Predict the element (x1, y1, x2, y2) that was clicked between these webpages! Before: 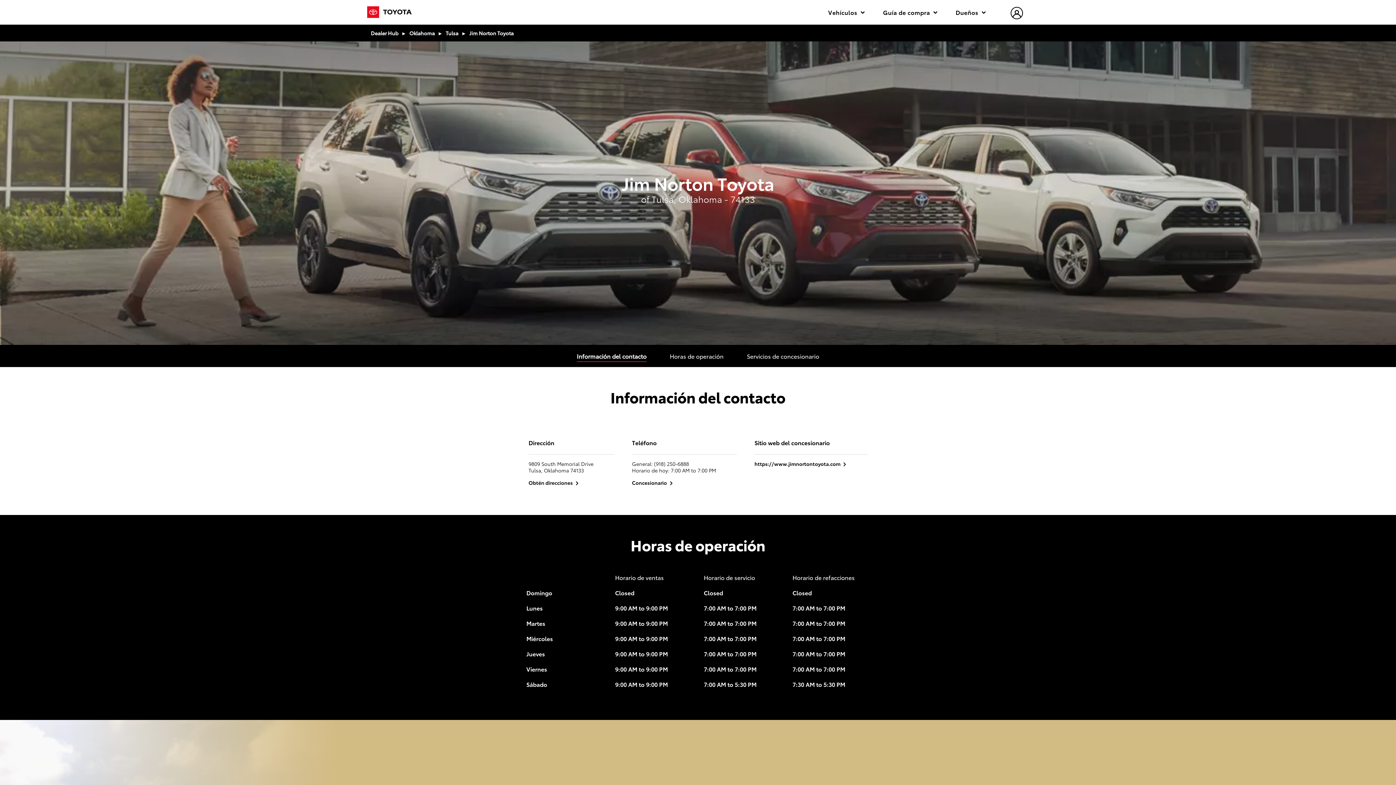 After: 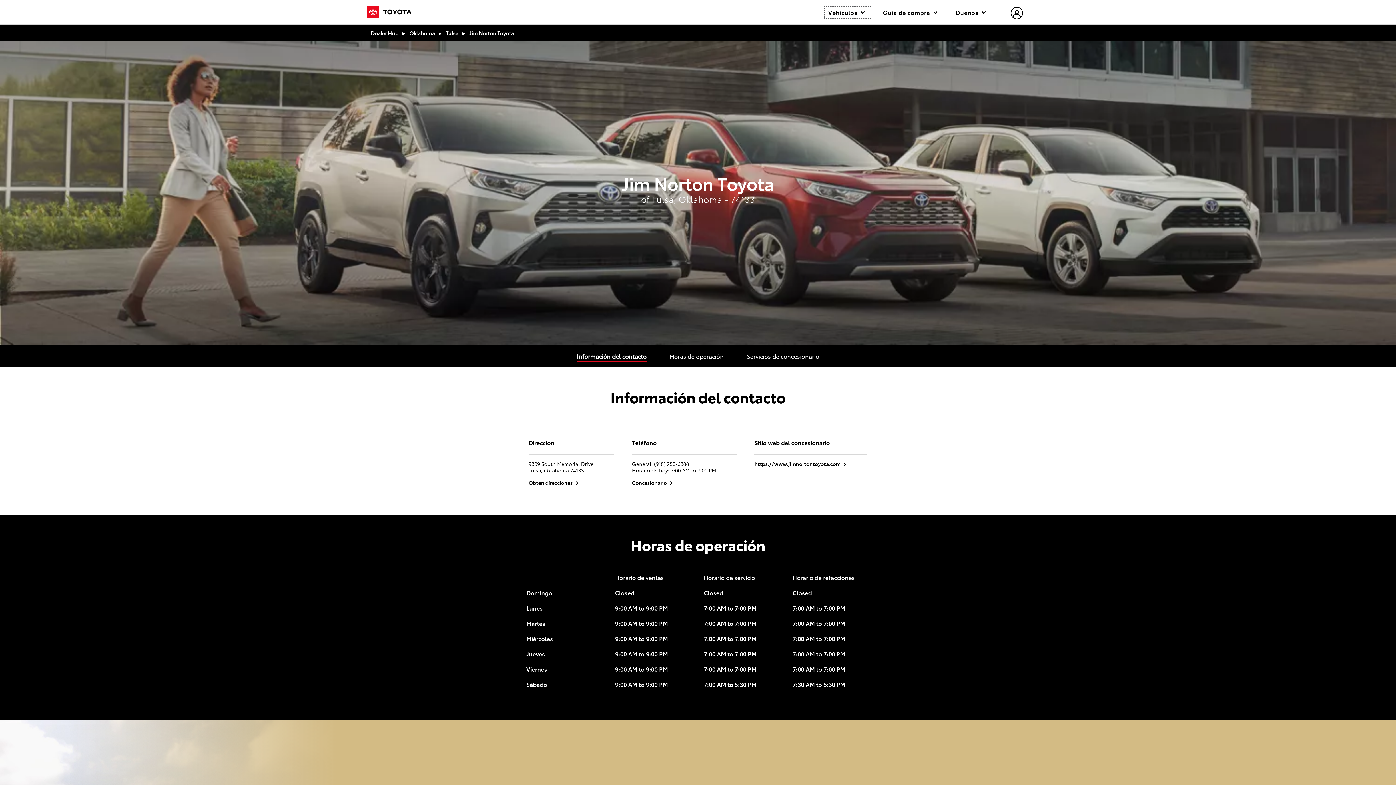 Action: label: Vehículos  bbox: (824, 6, 870, 18)